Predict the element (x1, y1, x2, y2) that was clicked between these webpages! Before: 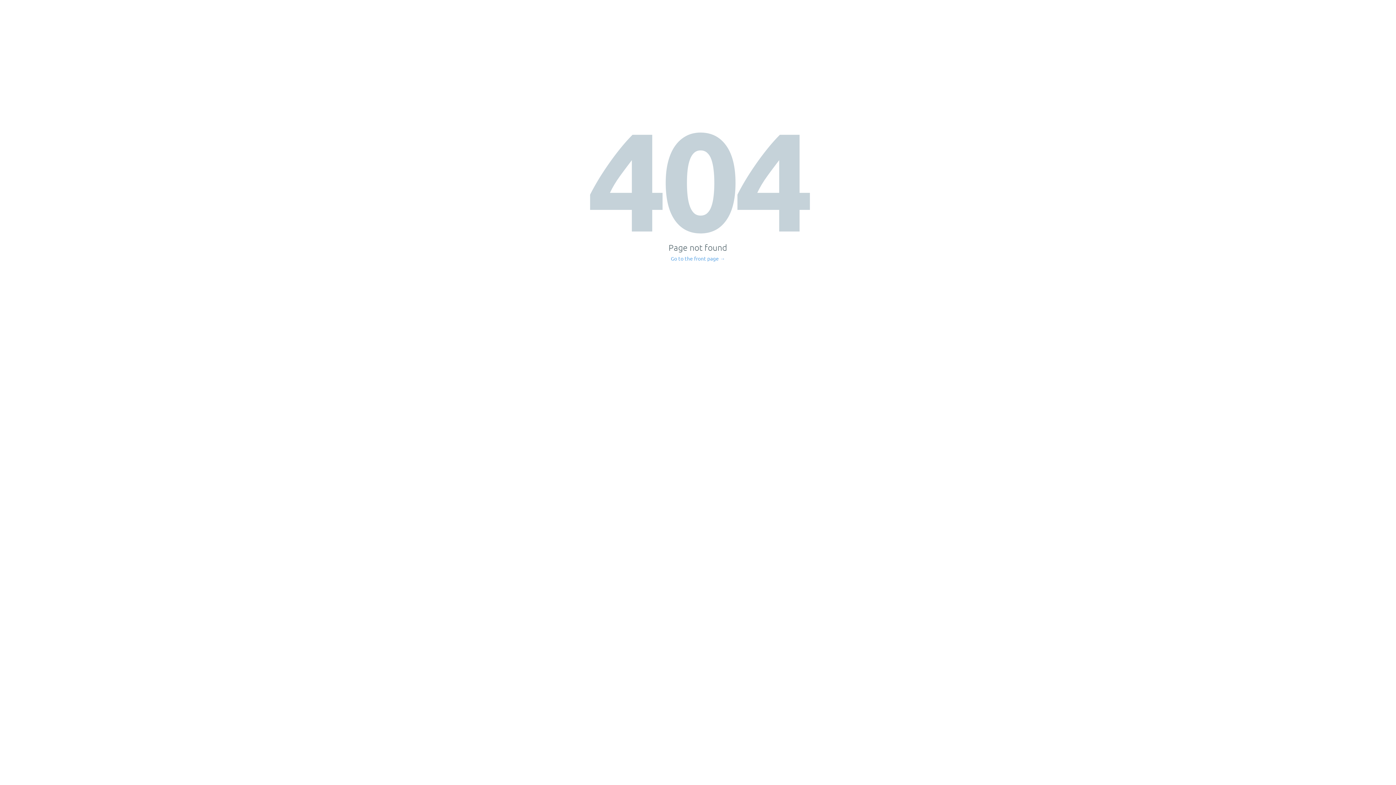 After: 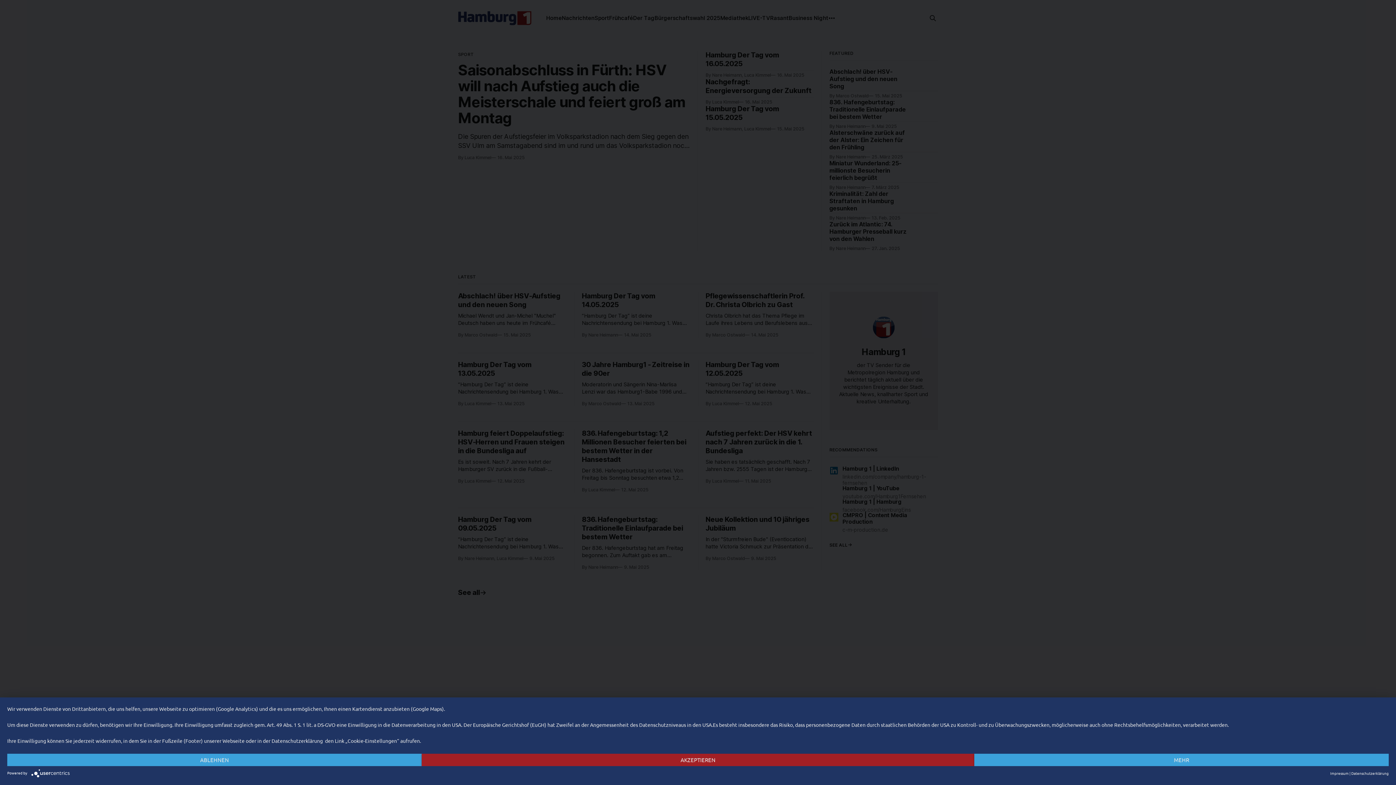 Action: label: Go to the front page → bbox: (671, 256, 725, 261)